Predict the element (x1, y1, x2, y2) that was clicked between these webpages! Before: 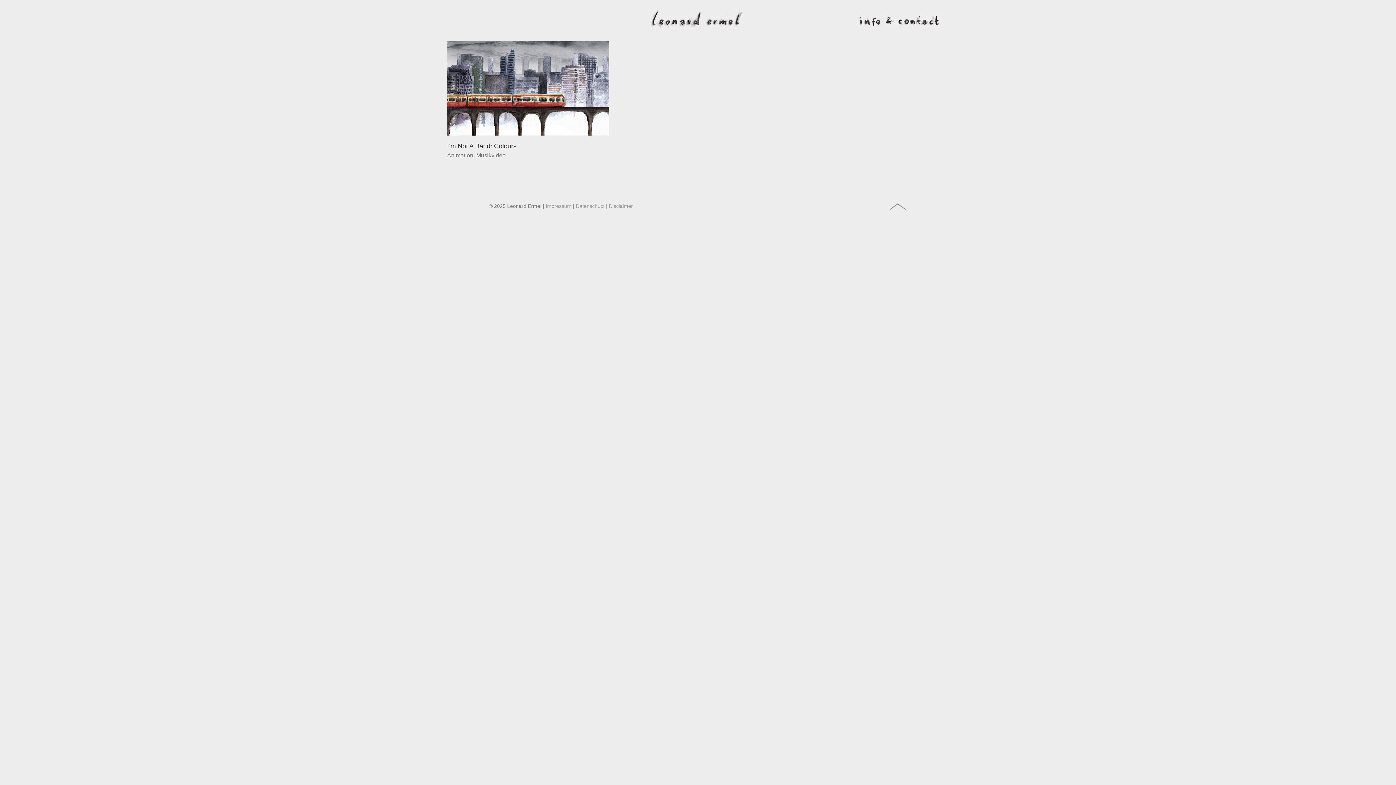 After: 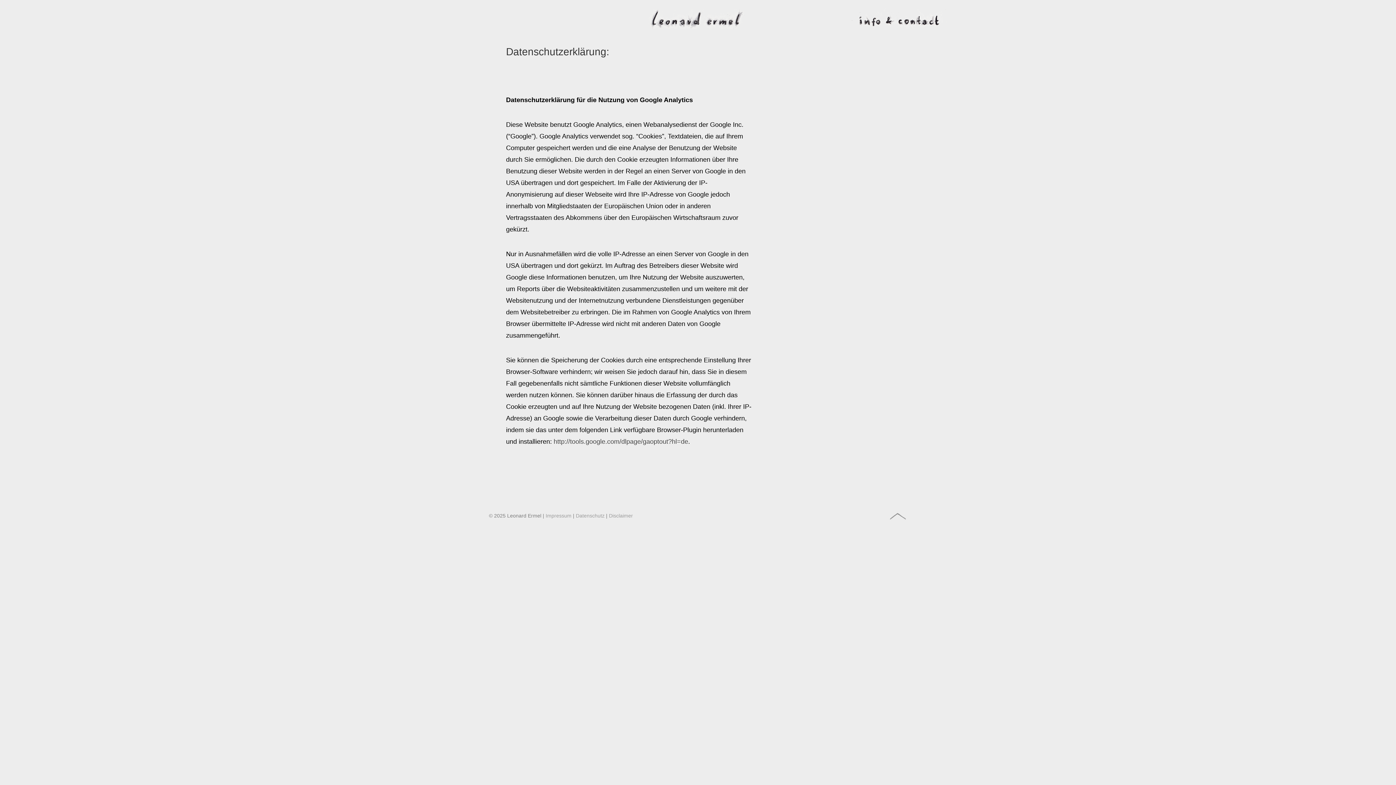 Action: label: Datenschutz bbox: (576, 203, 604, 209)